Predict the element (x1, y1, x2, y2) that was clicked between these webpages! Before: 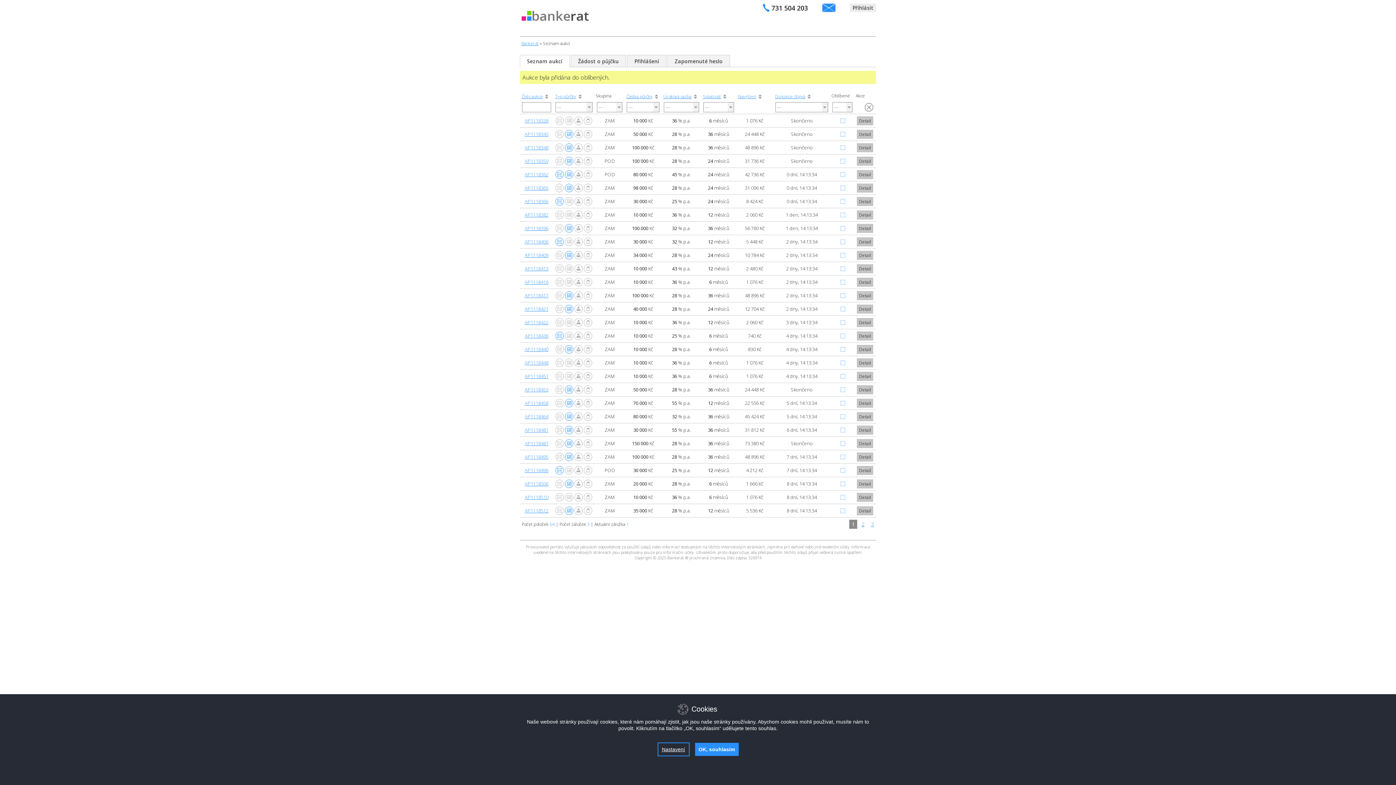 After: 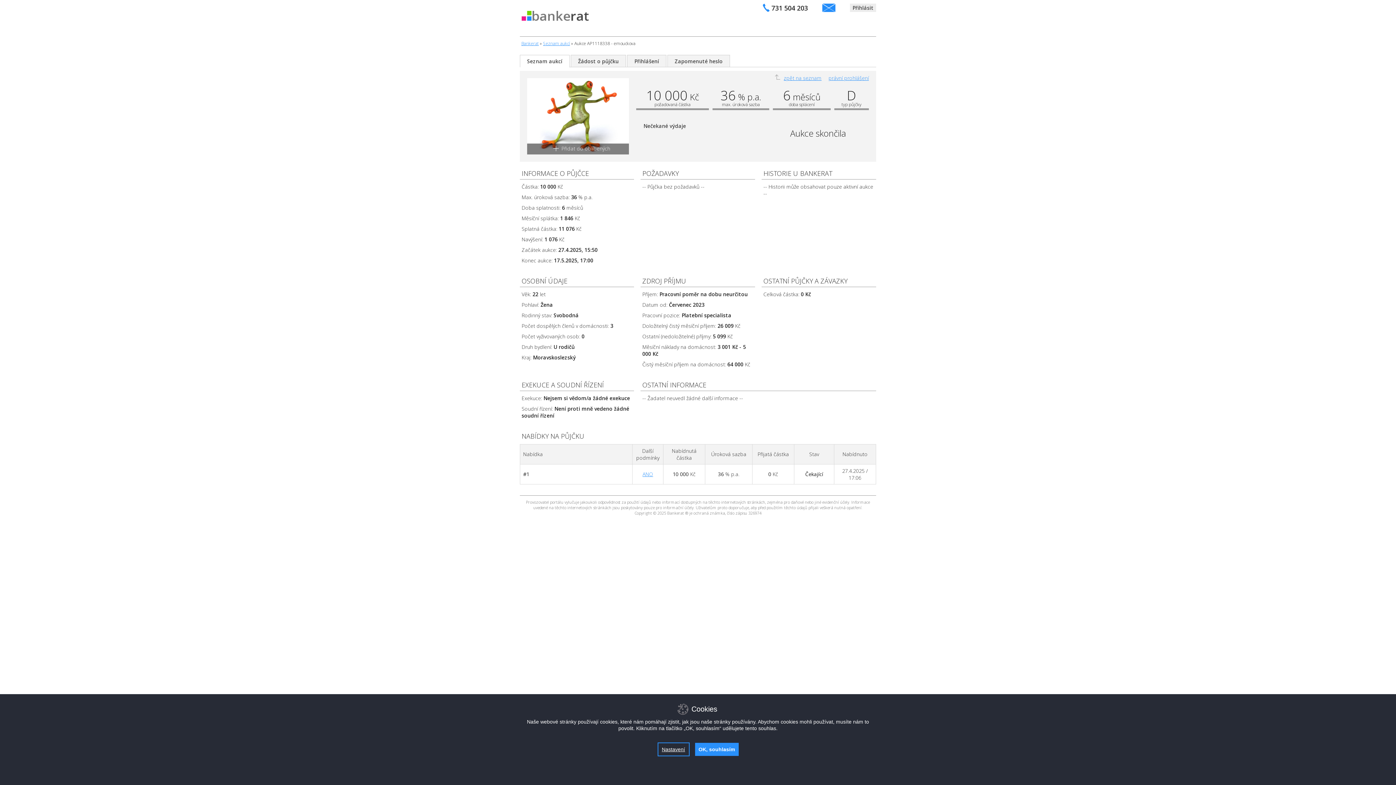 Action: label: Detail bbox: (857, 116, 873, 125)